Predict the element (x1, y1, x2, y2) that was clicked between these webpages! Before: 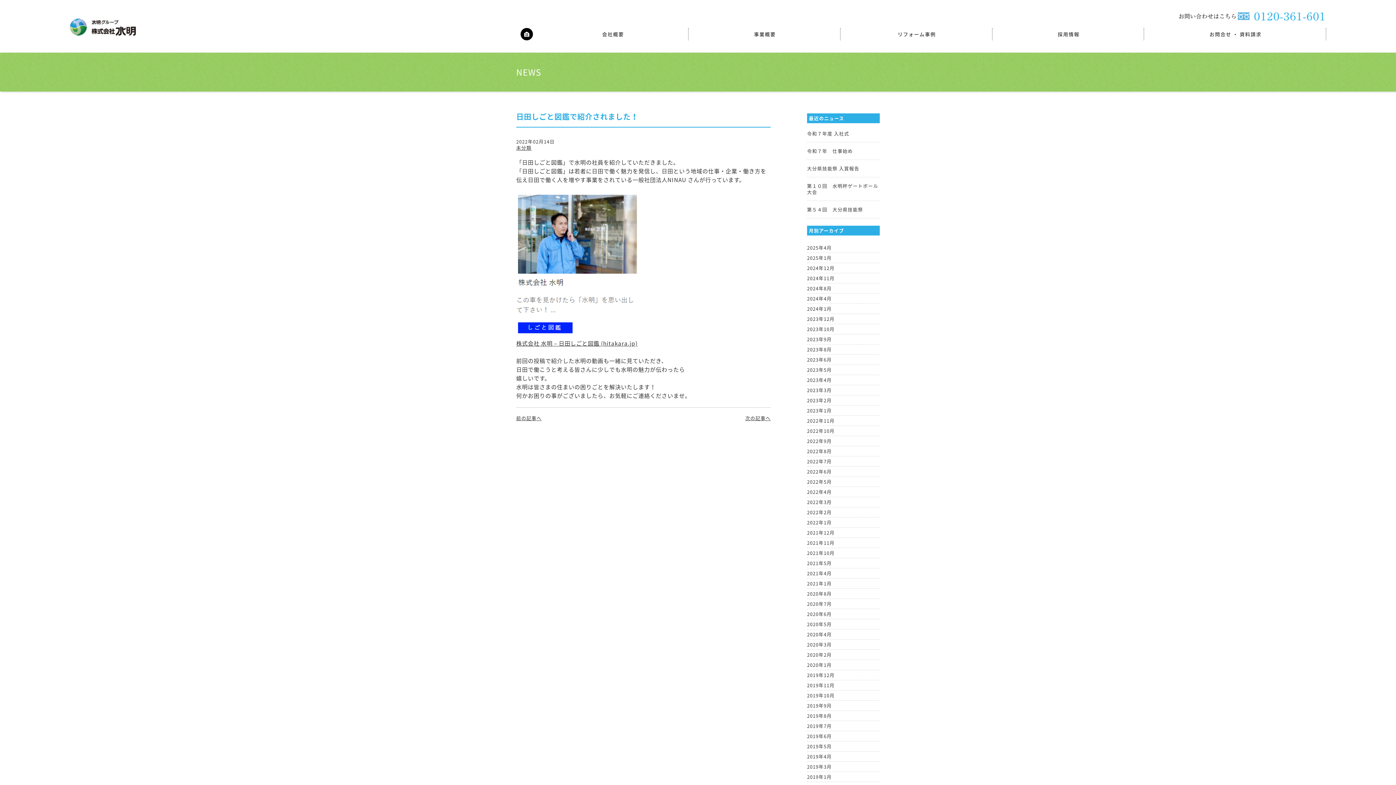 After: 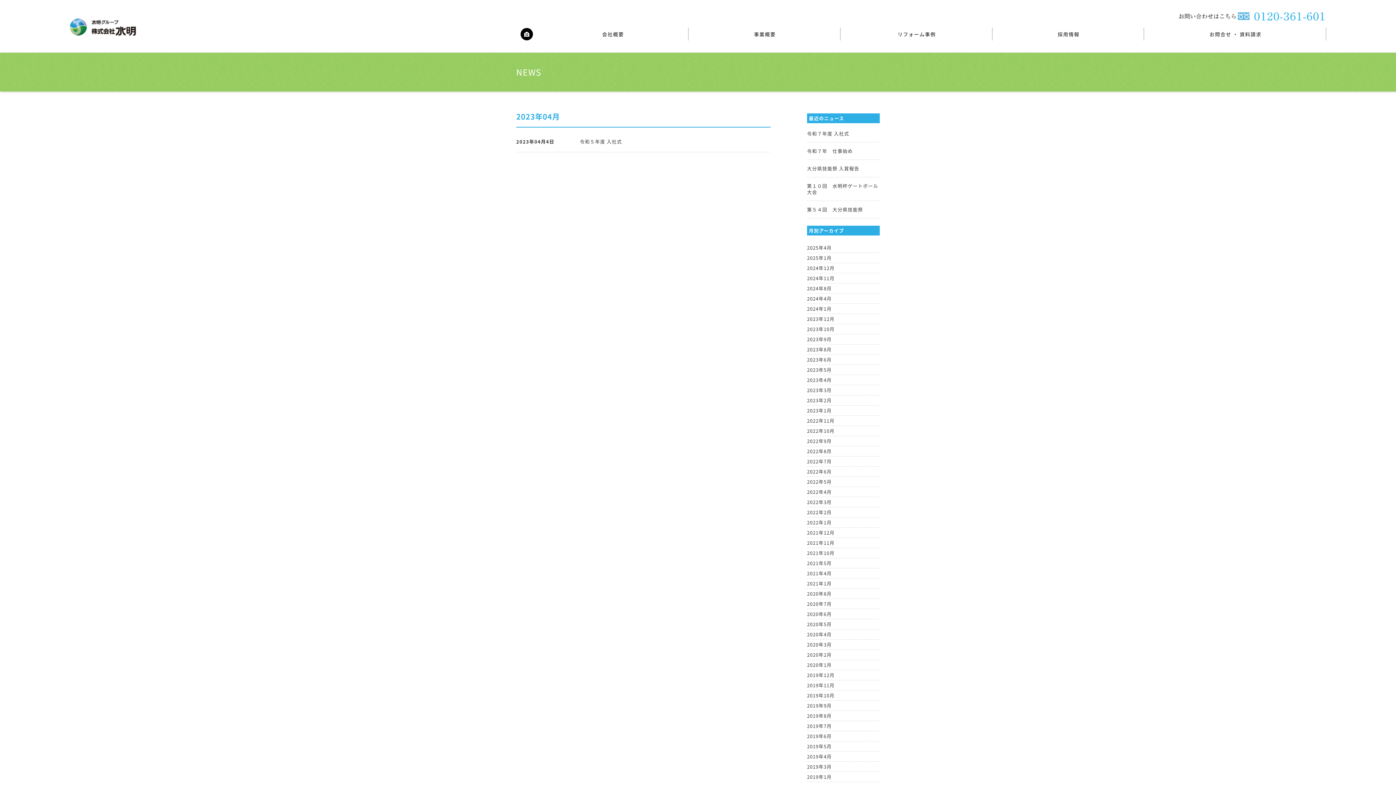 Action: label: 2023年4月 bbox: (807, 376, 832, 383)